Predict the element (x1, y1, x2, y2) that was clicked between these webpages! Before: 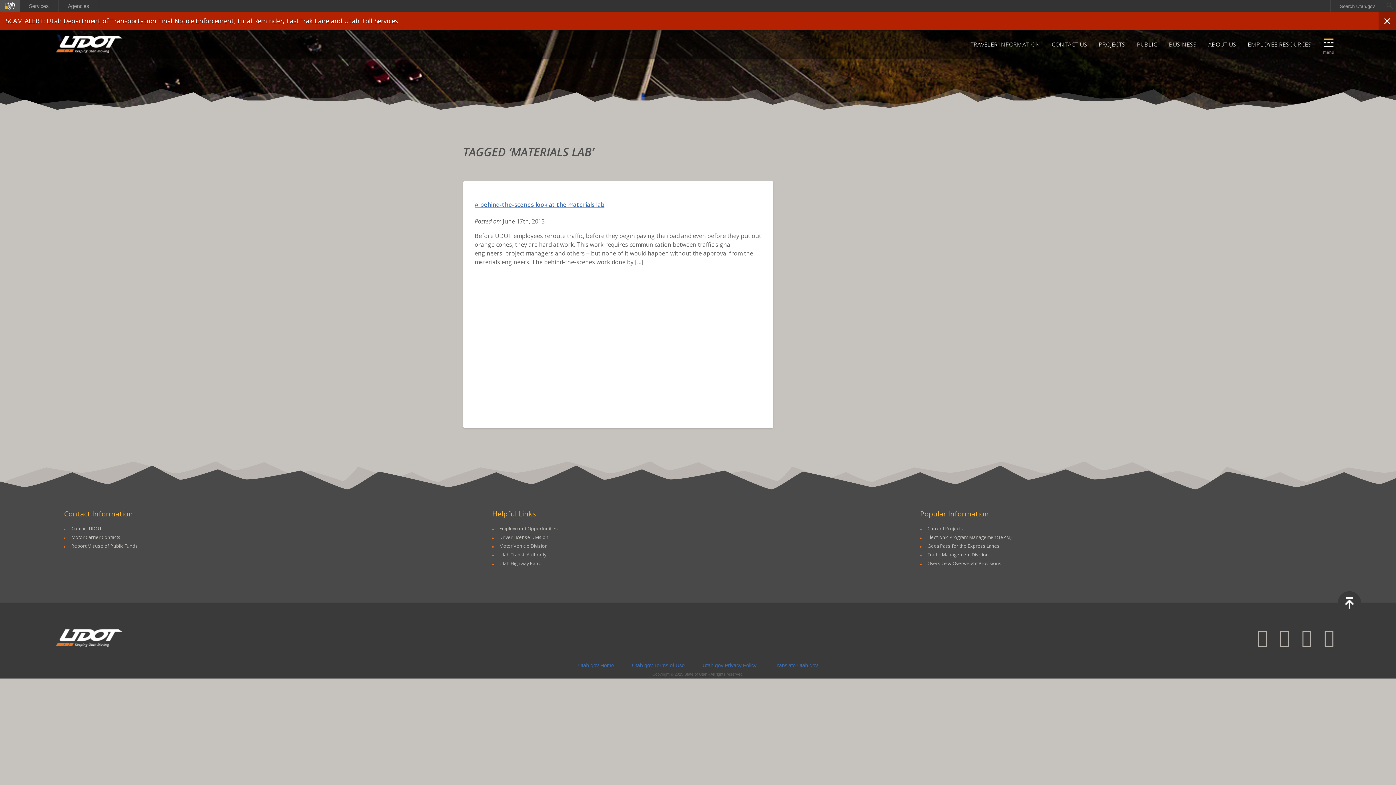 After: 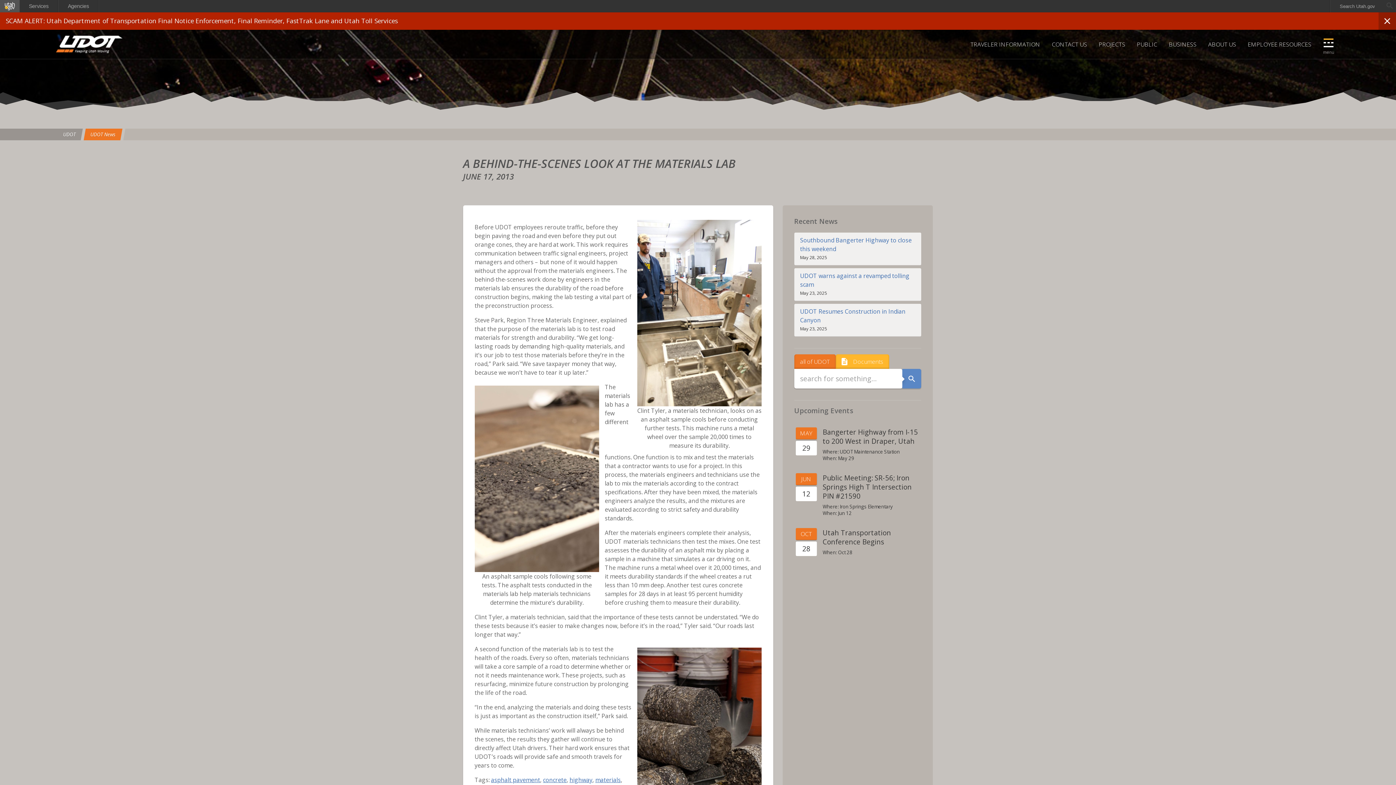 Action: label: A behind-the-scenes look at the materials lab bbox: (474, 200, 604, 208)